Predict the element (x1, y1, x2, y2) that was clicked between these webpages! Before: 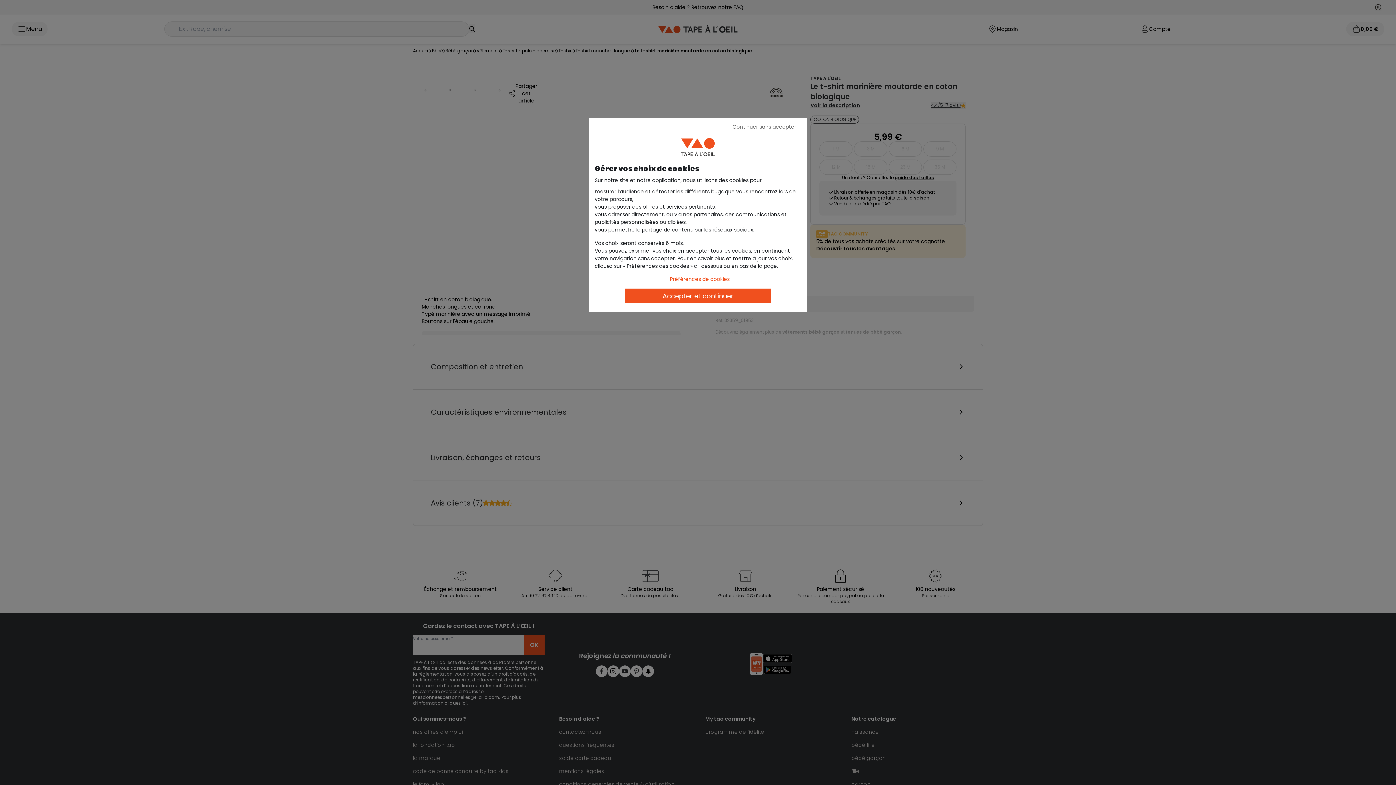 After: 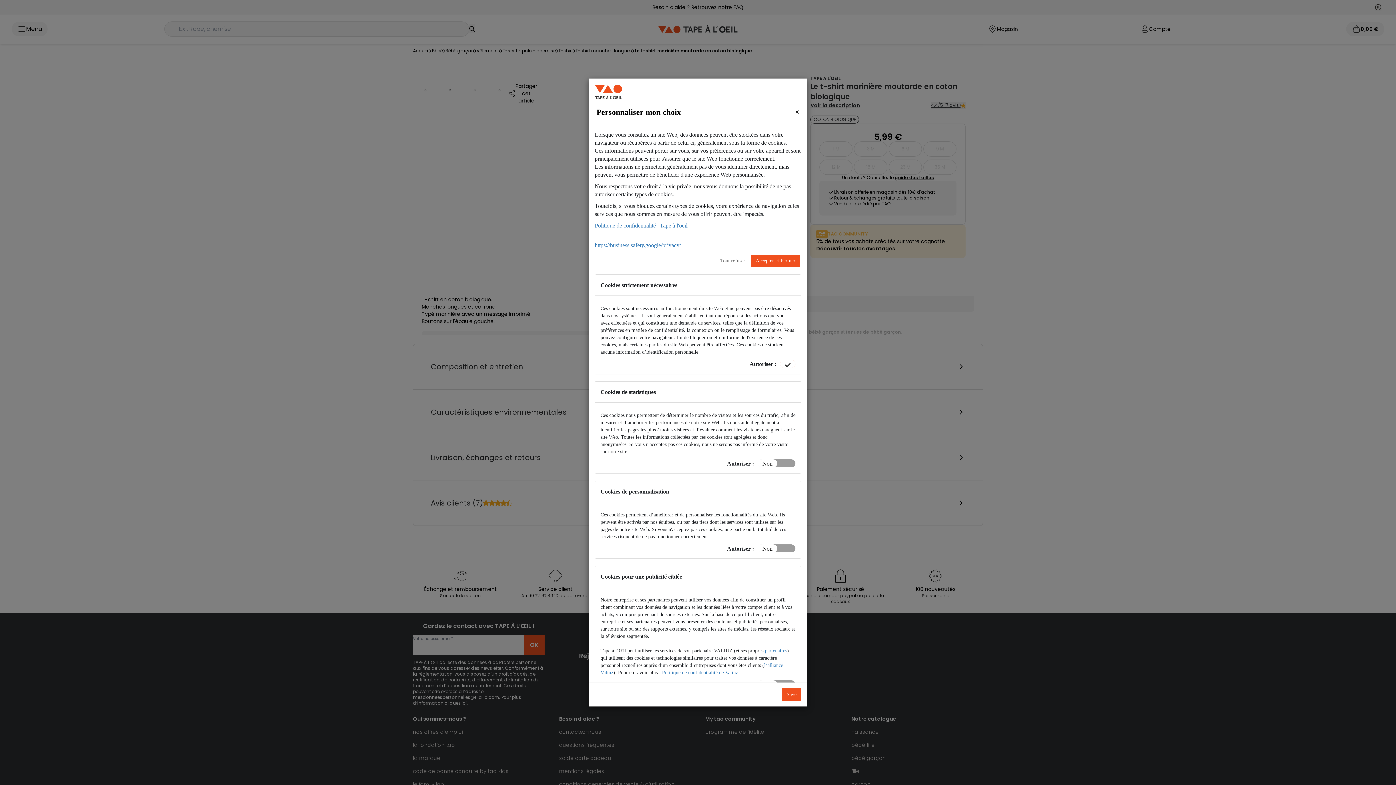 Action: bbox: (662, 273, 737, 285) label: Préférences de cookies